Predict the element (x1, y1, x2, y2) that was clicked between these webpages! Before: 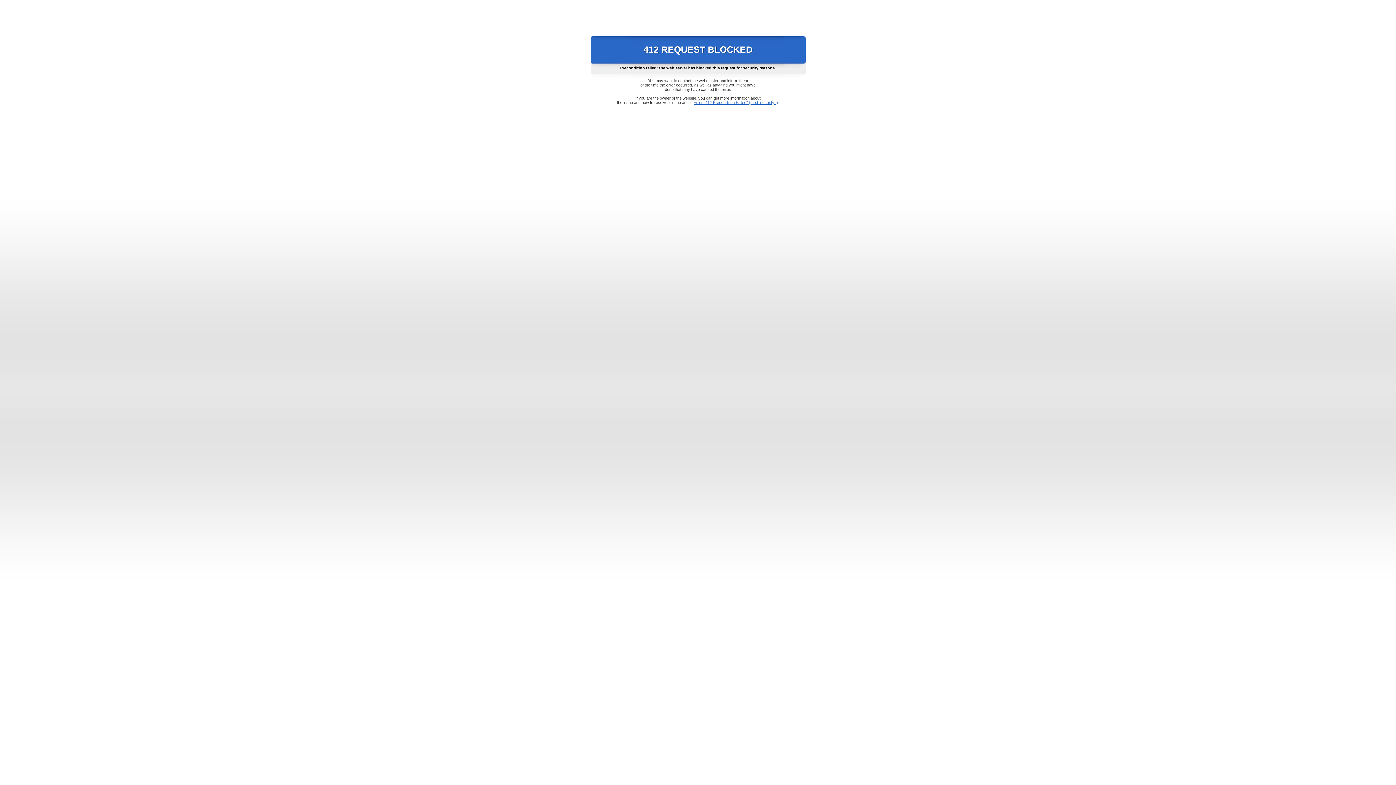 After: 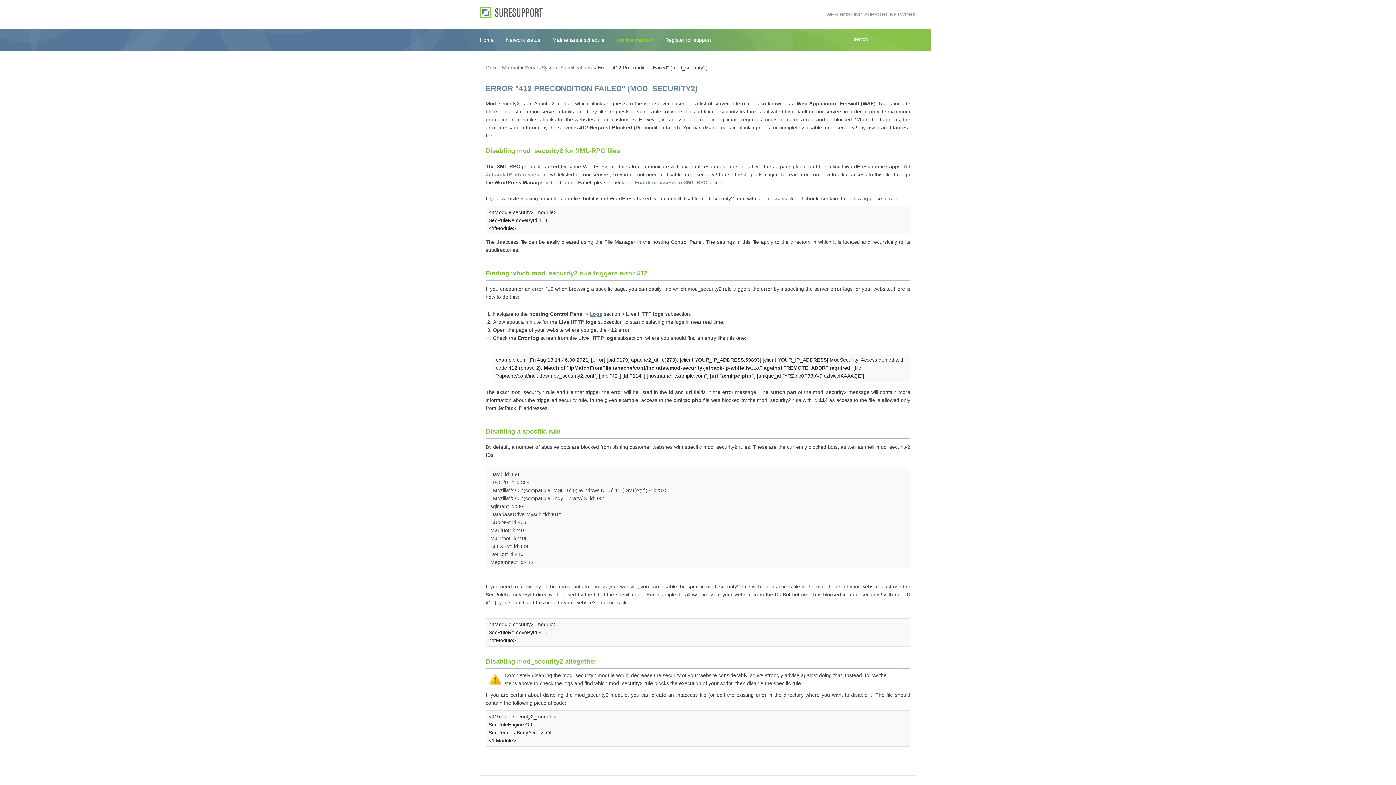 Action: bbox: (693, 100, 778, 104) label: Error "412 Precondition Failed" (mod_security2)